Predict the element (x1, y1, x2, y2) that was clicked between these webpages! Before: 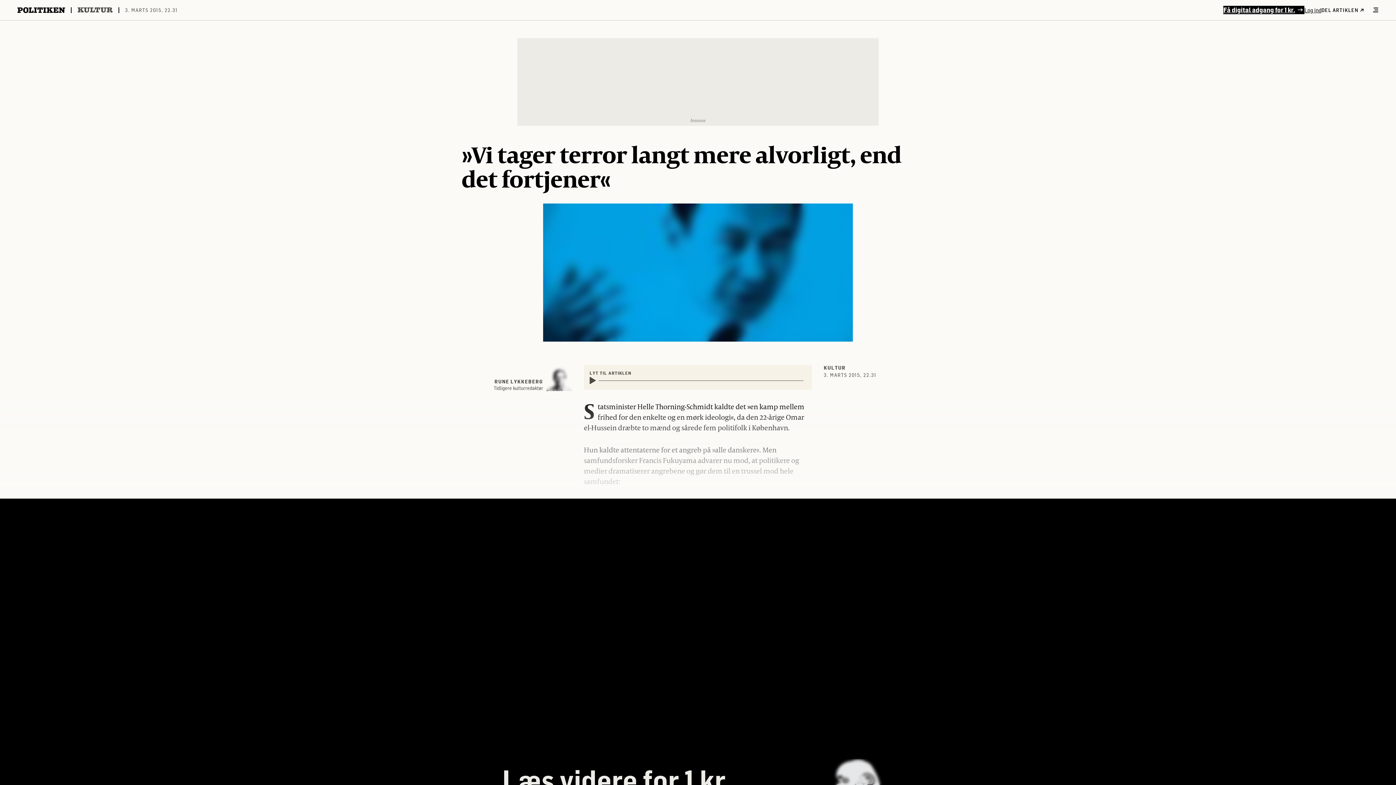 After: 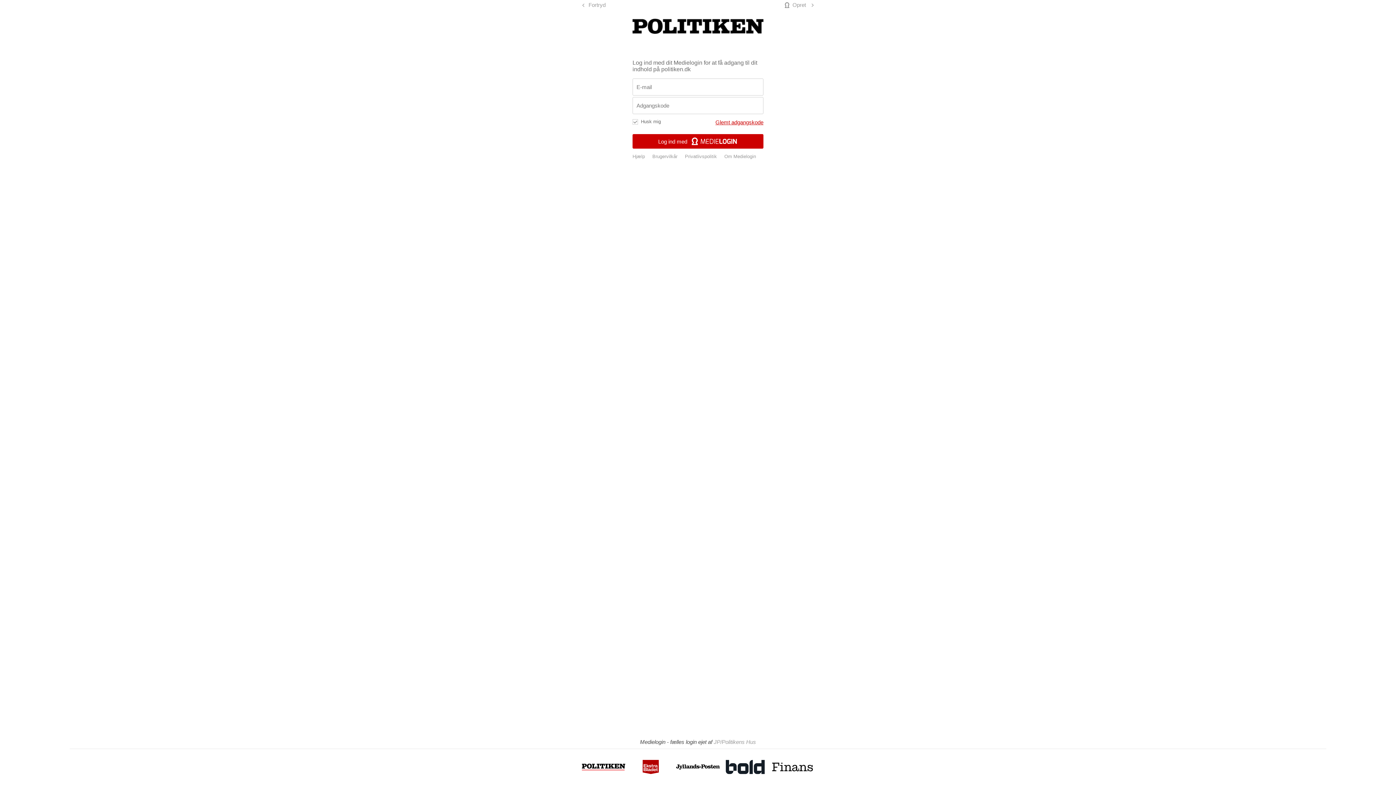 Action: bbox: (1304, 6, 1321, 13) label: Log ind